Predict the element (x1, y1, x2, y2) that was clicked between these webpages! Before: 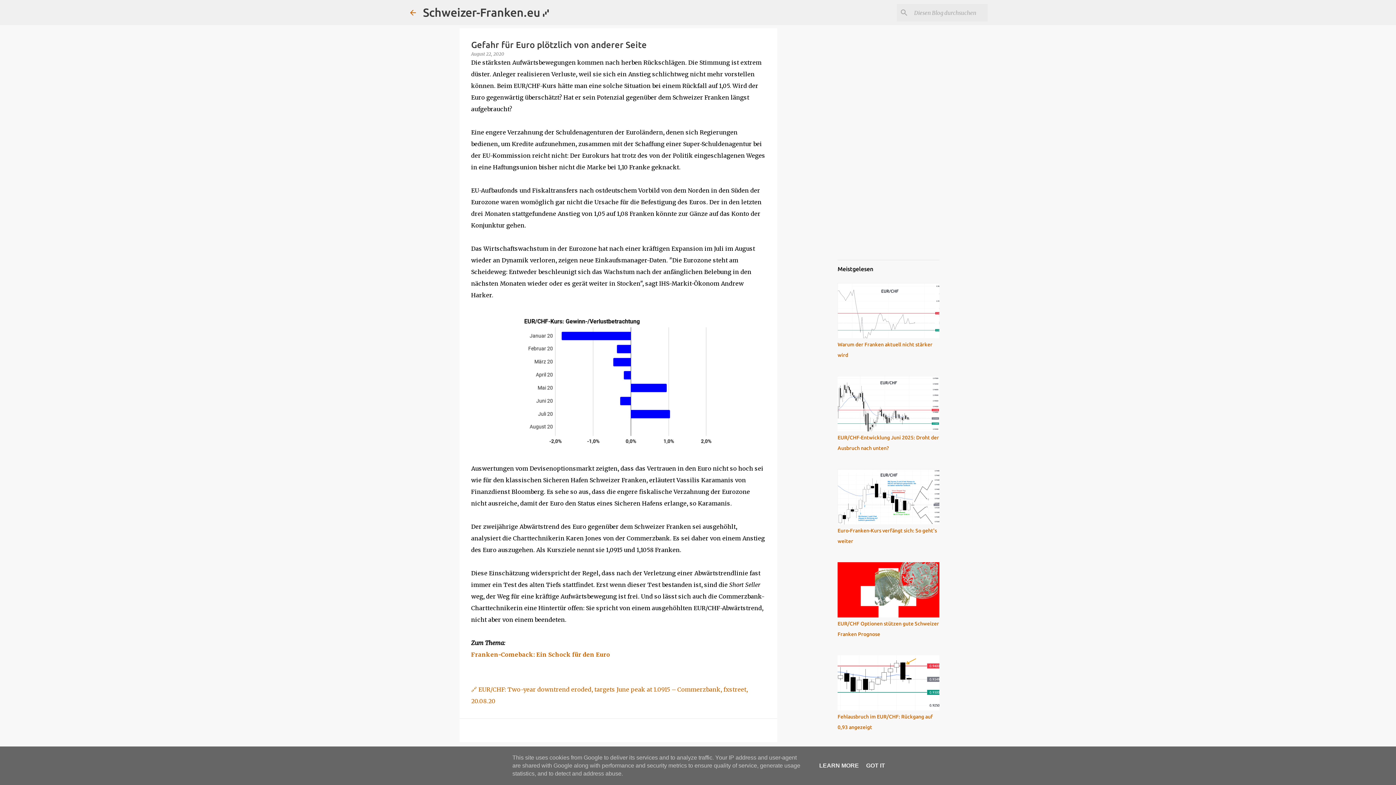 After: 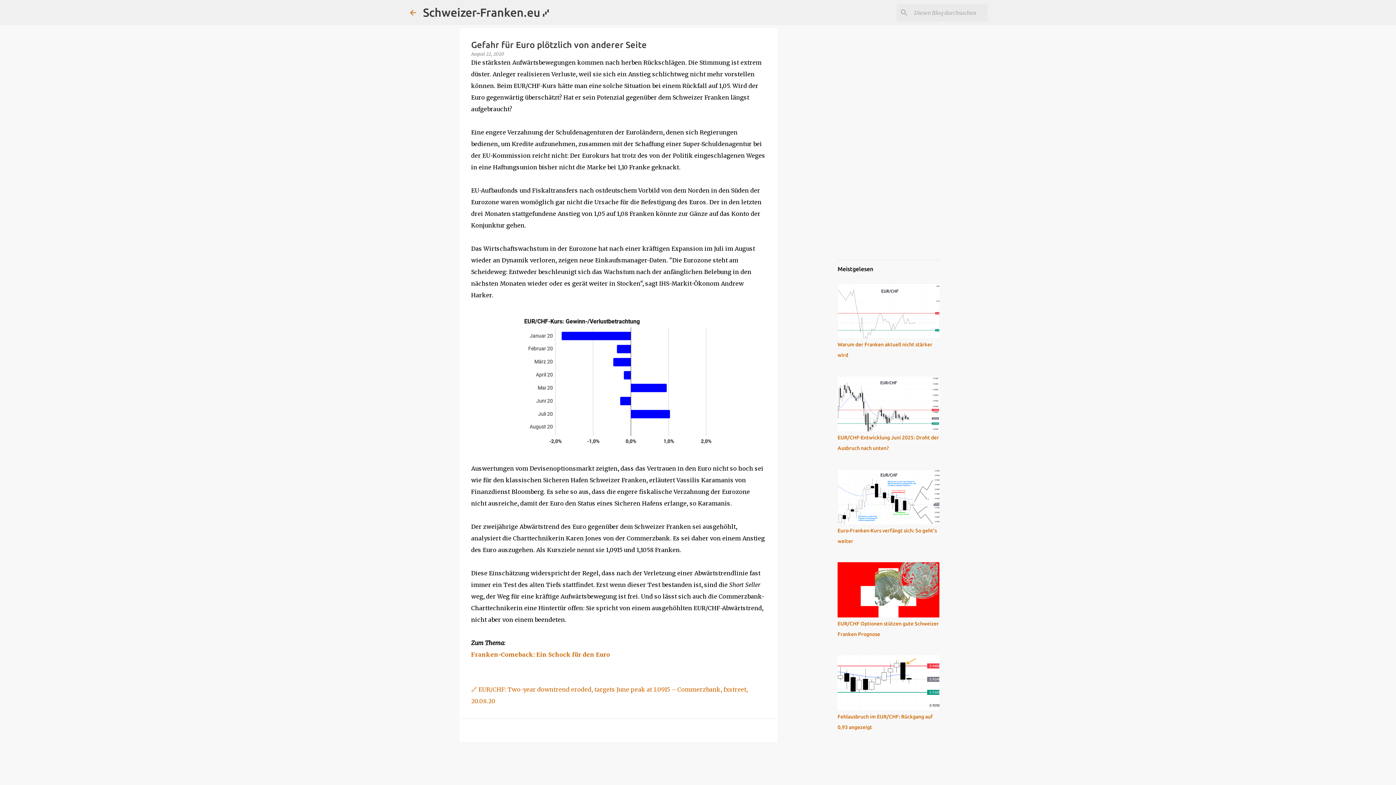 Action: bbox: (864, 762, 887, 769) label: GOT IT